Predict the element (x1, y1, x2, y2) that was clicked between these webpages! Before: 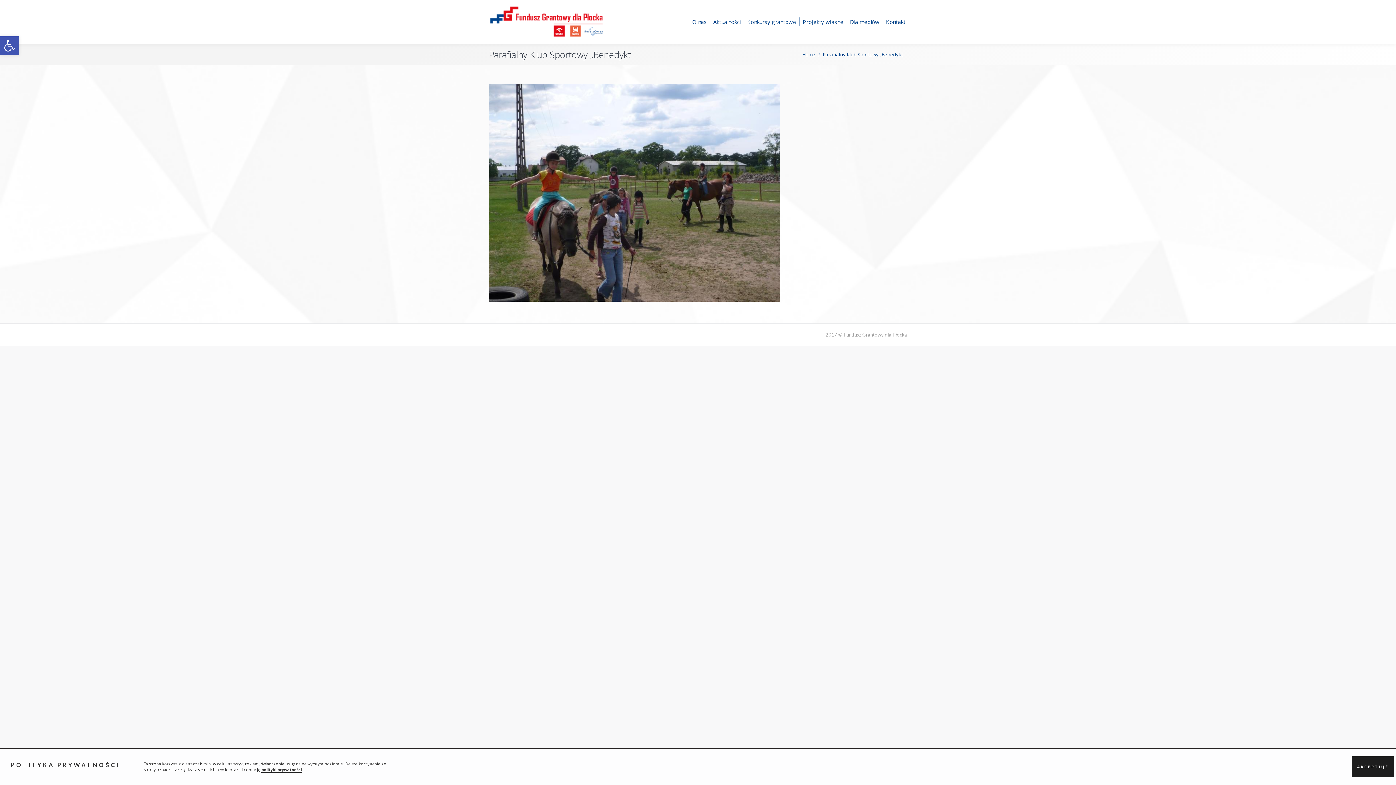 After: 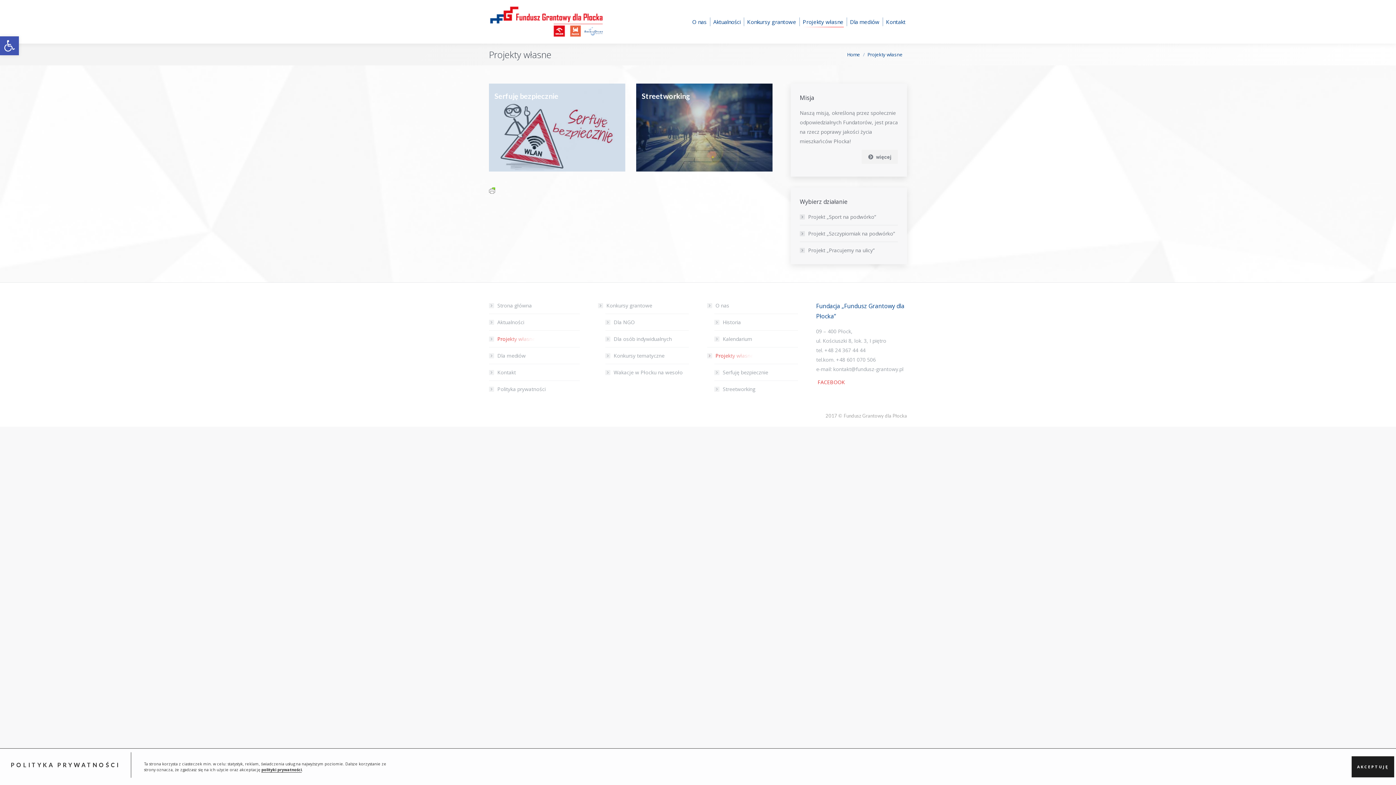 Action: label: Projekty własne bbox: (801, 5, 845, 38)